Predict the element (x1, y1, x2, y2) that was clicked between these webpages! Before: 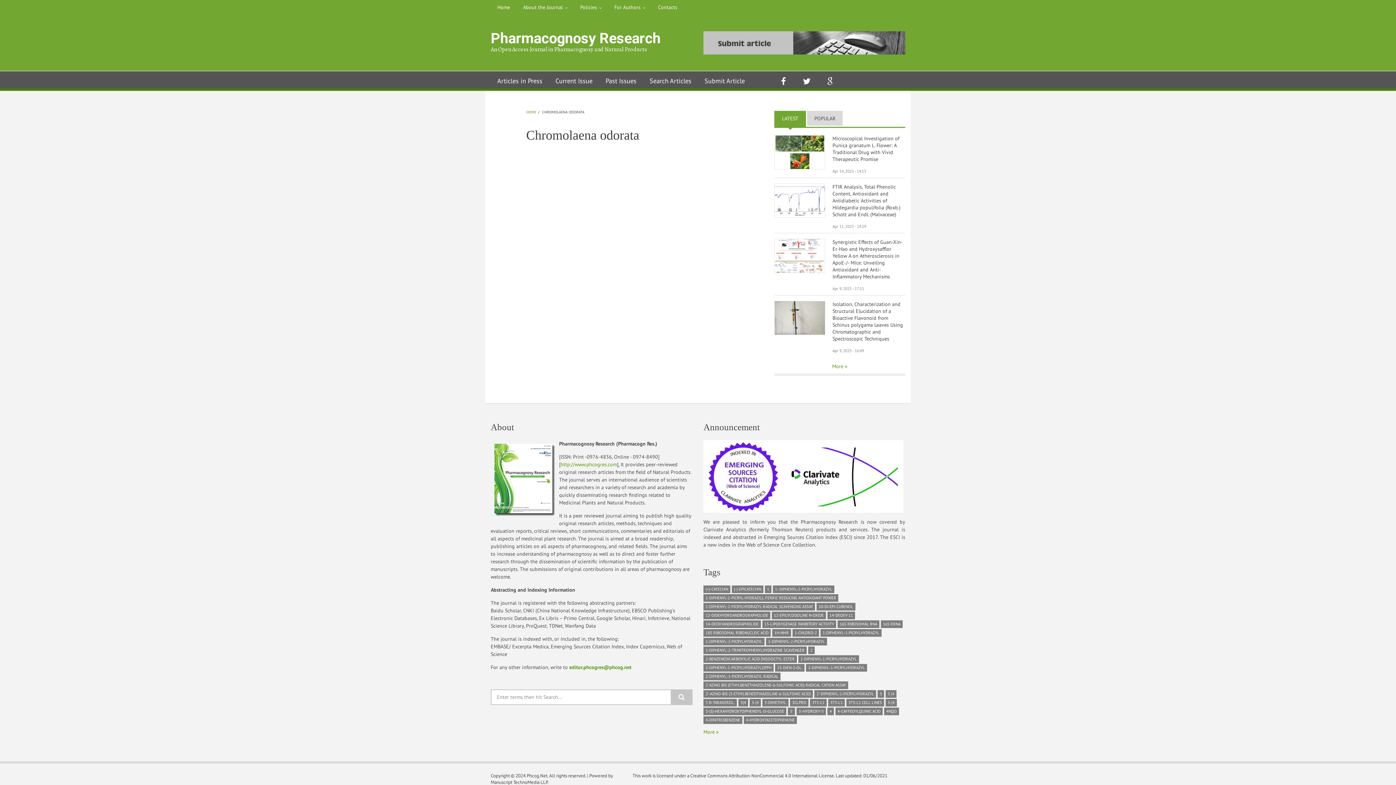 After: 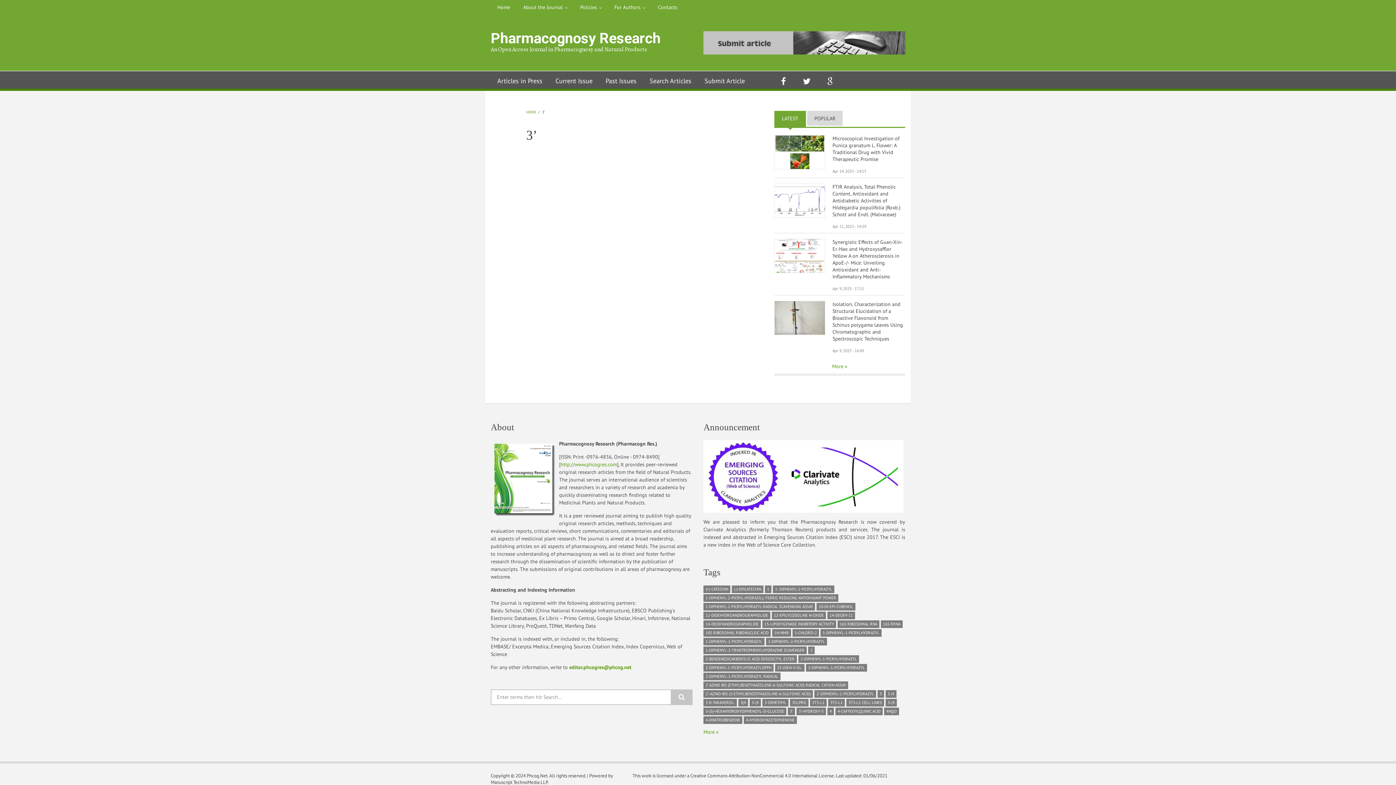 Action: bbox: (788, 707, 795, 715) label: 3’